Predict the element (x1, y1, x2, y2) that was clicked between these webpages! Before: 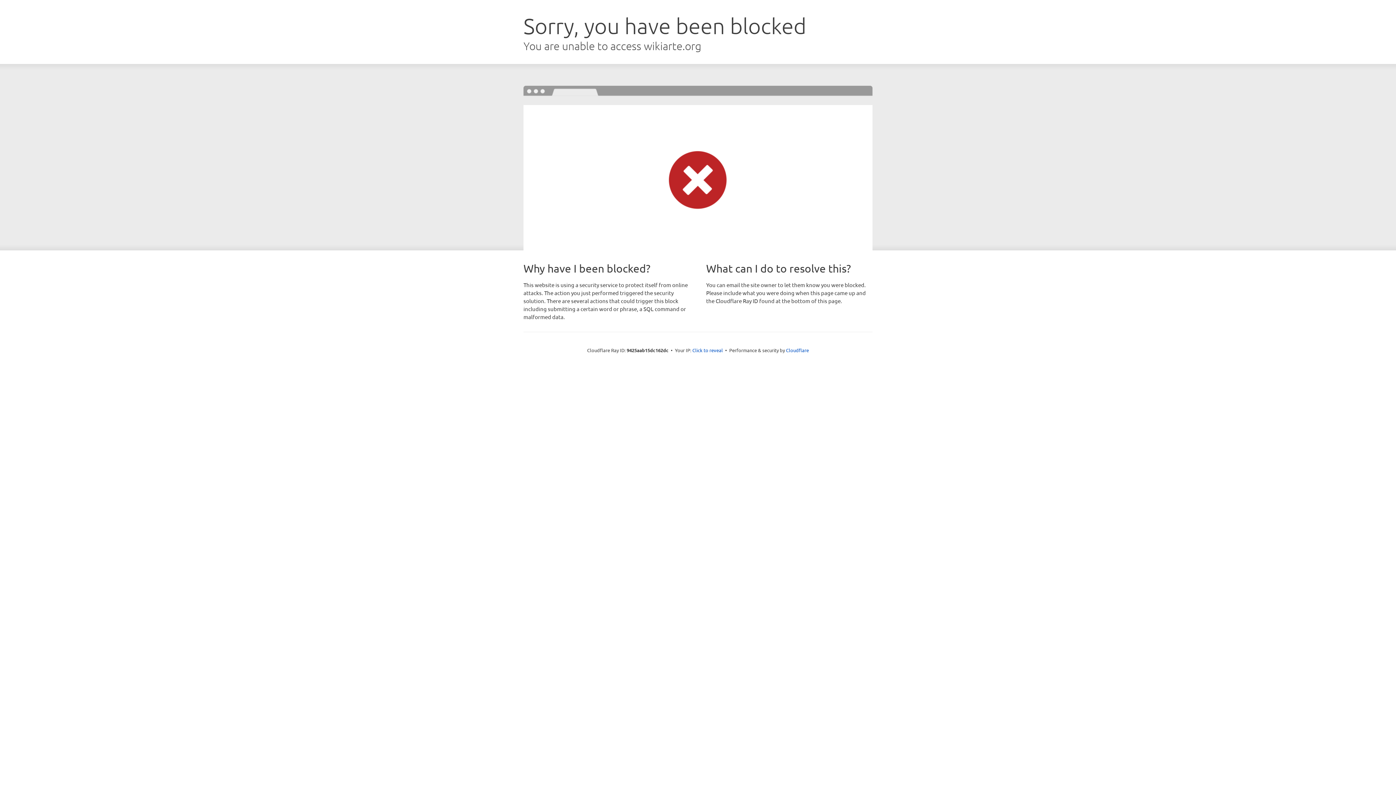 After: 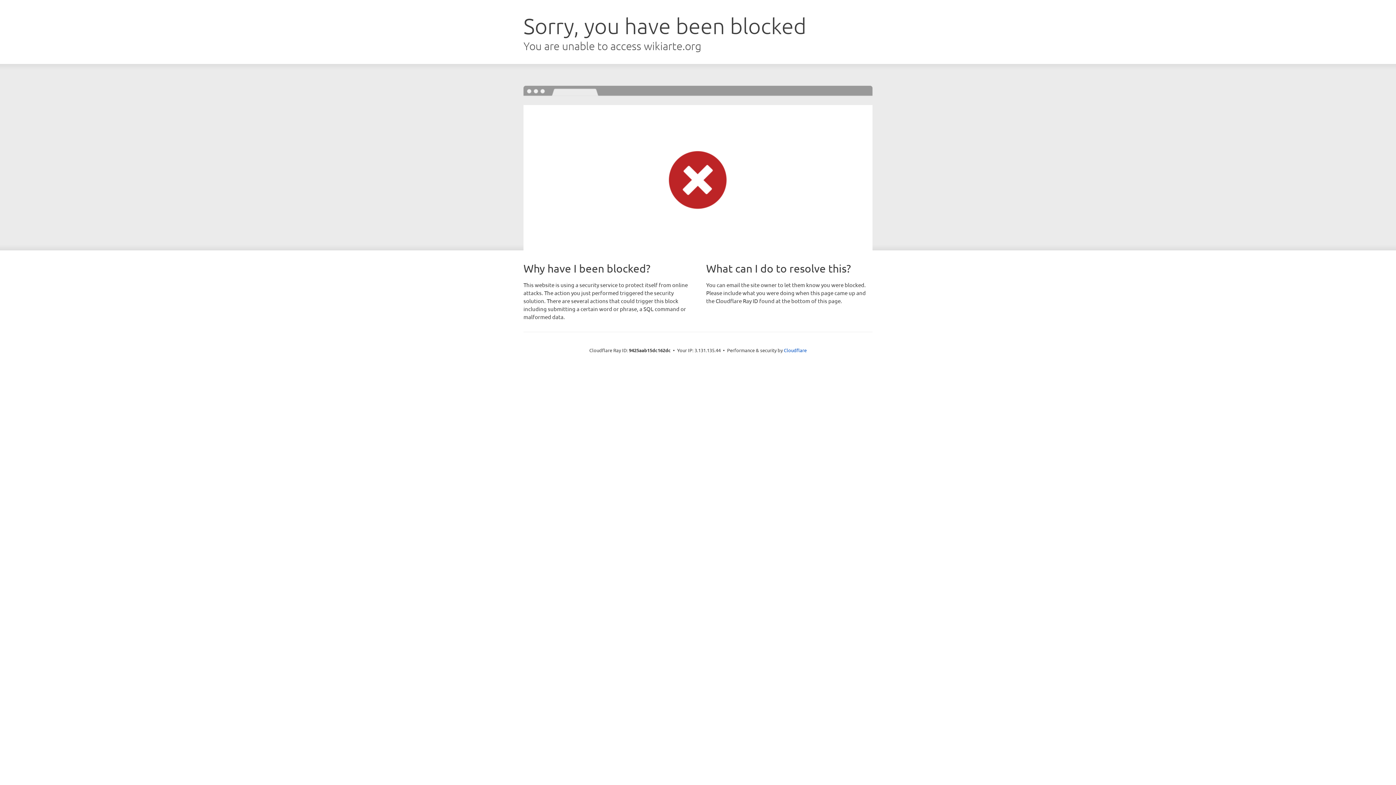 Action: label: Click to reveal bbox: (692, 346, 723, 353)